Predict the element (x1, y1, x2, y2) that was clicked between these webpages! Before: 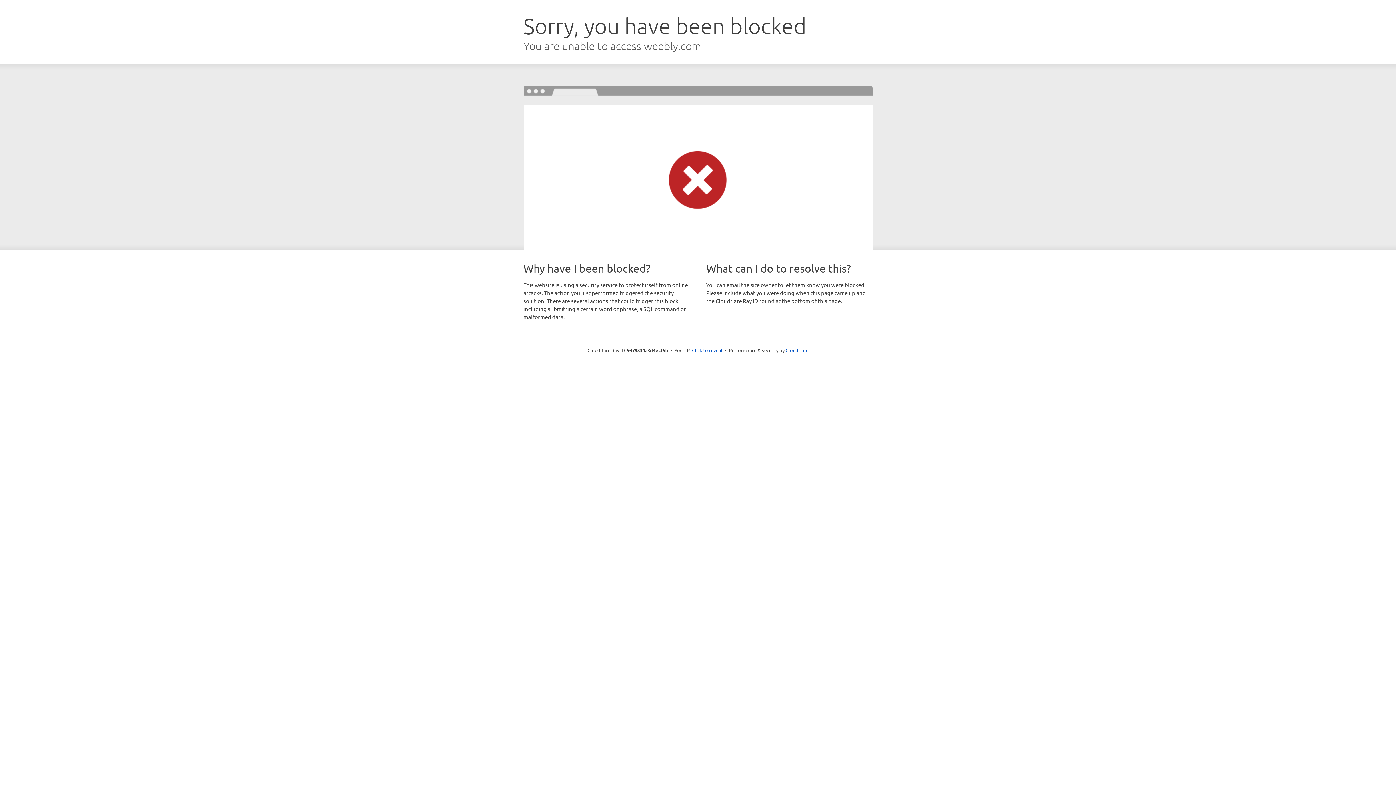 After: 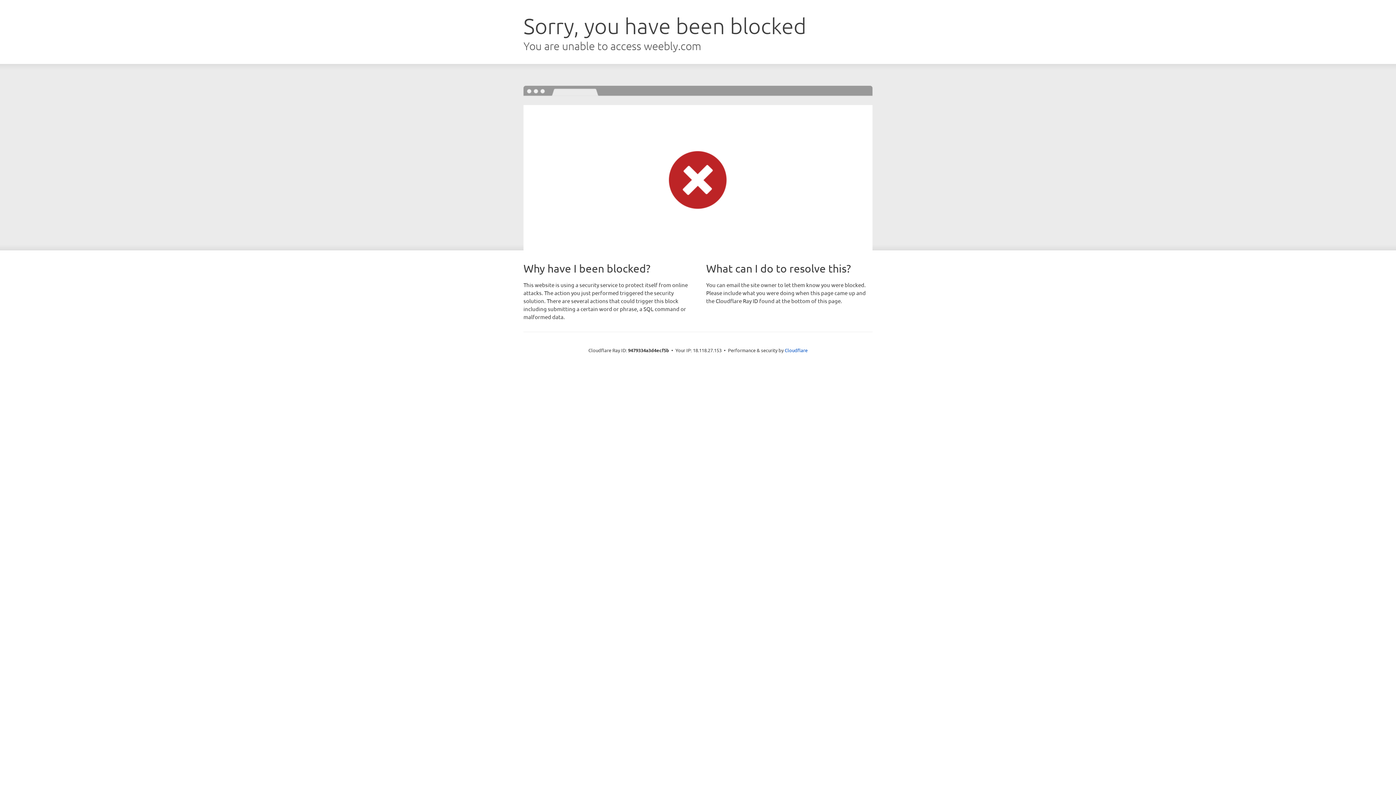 Action: label: Click to reveal bbox: (692, 346, 722, 353)